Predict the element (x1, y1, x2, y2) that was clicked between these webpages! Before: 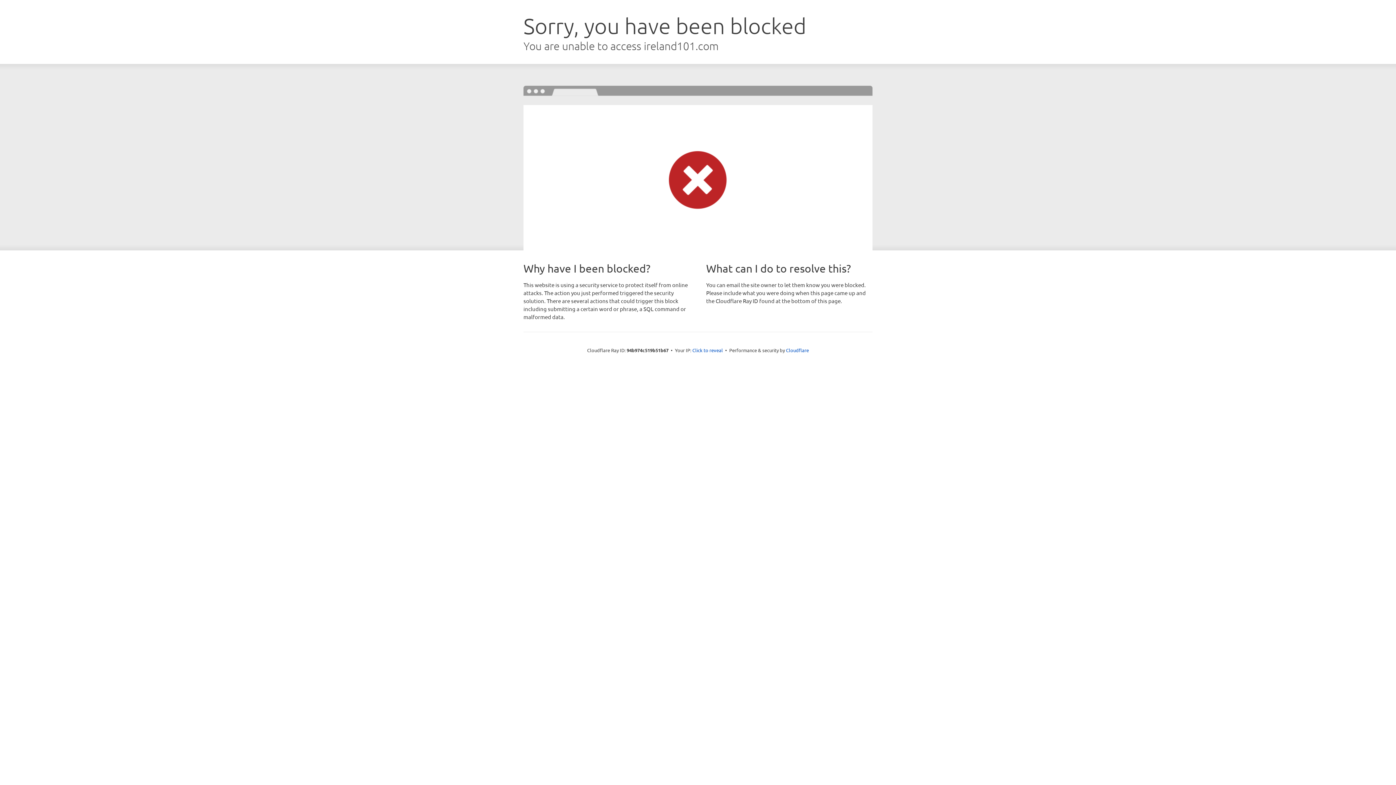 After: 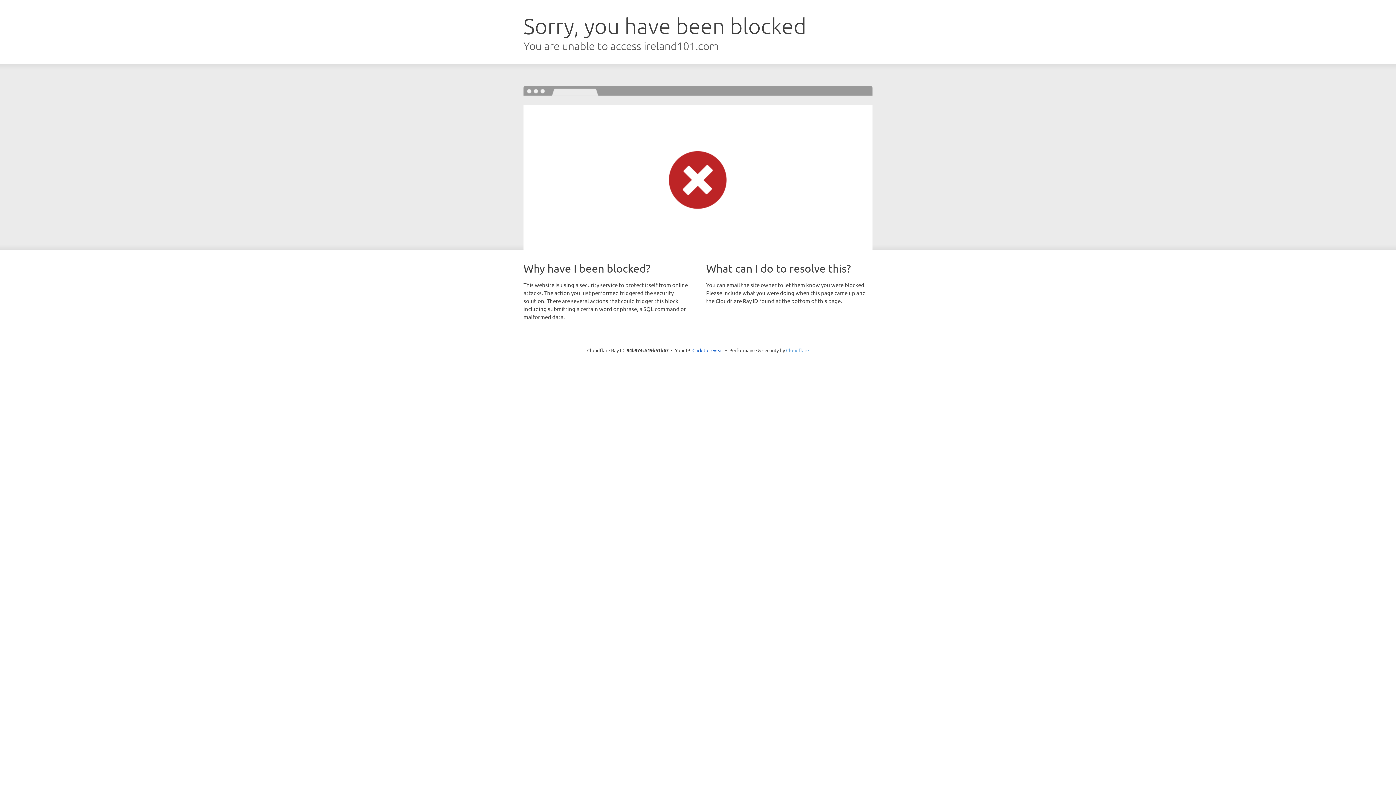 Action: label: Cloudflare bbox: (786, 347, 809, 353)